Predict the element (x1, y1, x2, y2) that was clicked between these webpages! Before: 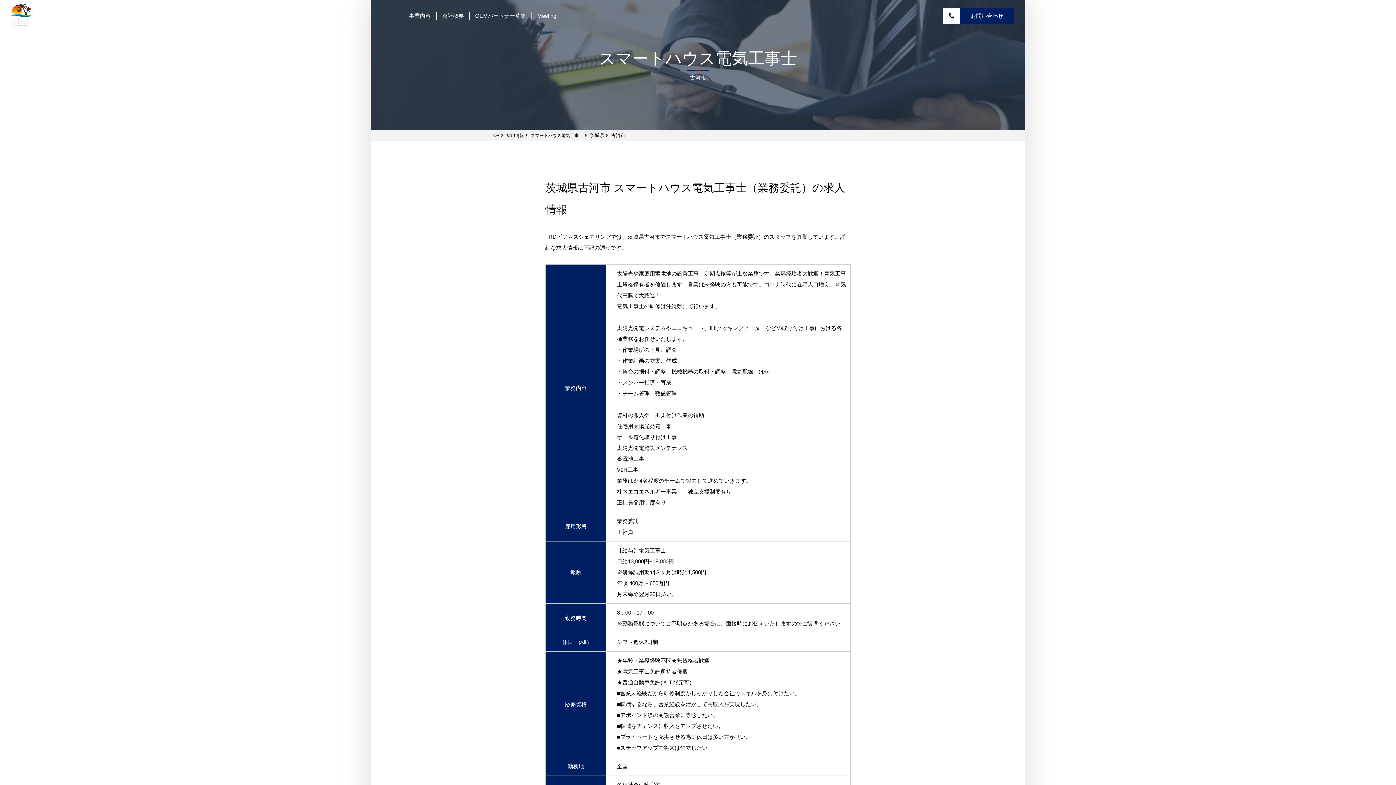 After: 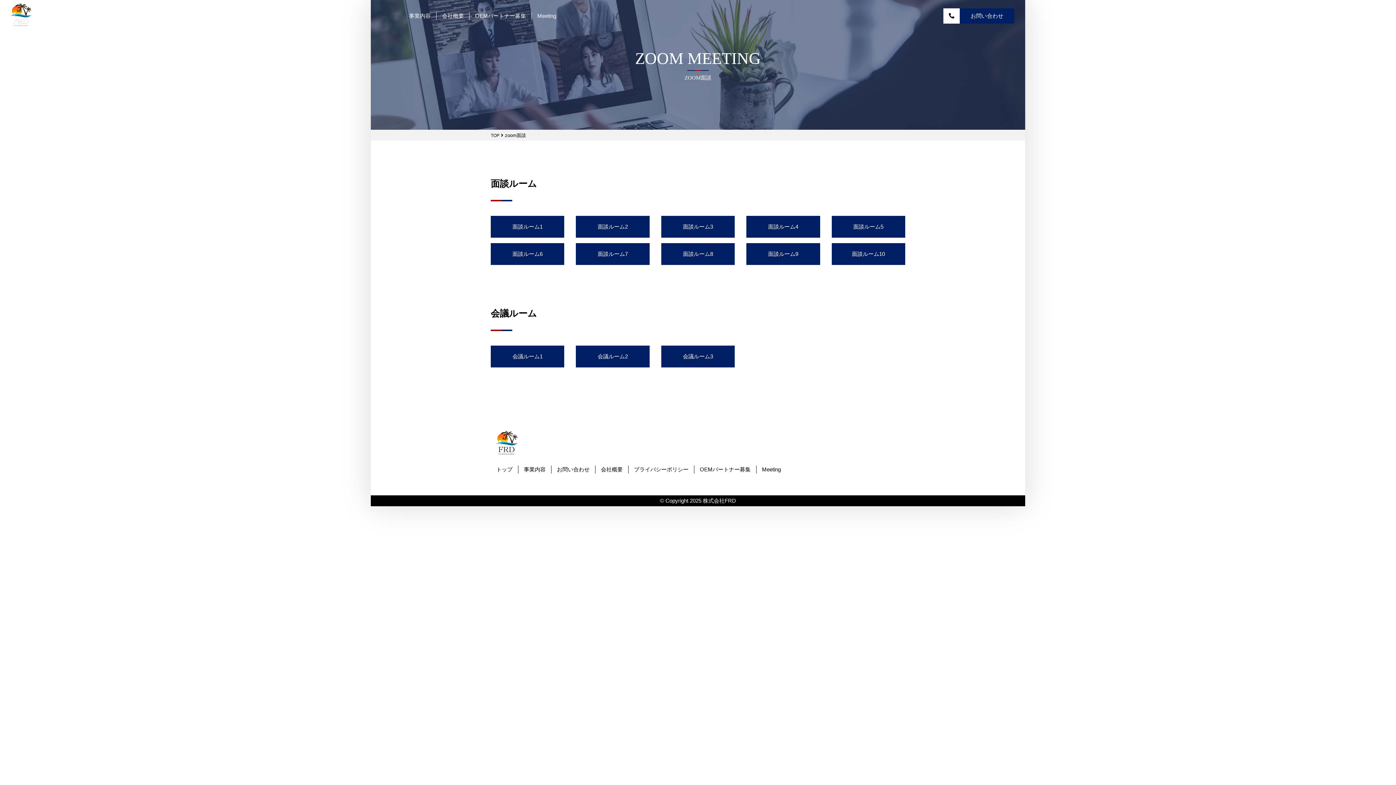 Action: label: Meeting bbox: (537, 11, 556, 19)